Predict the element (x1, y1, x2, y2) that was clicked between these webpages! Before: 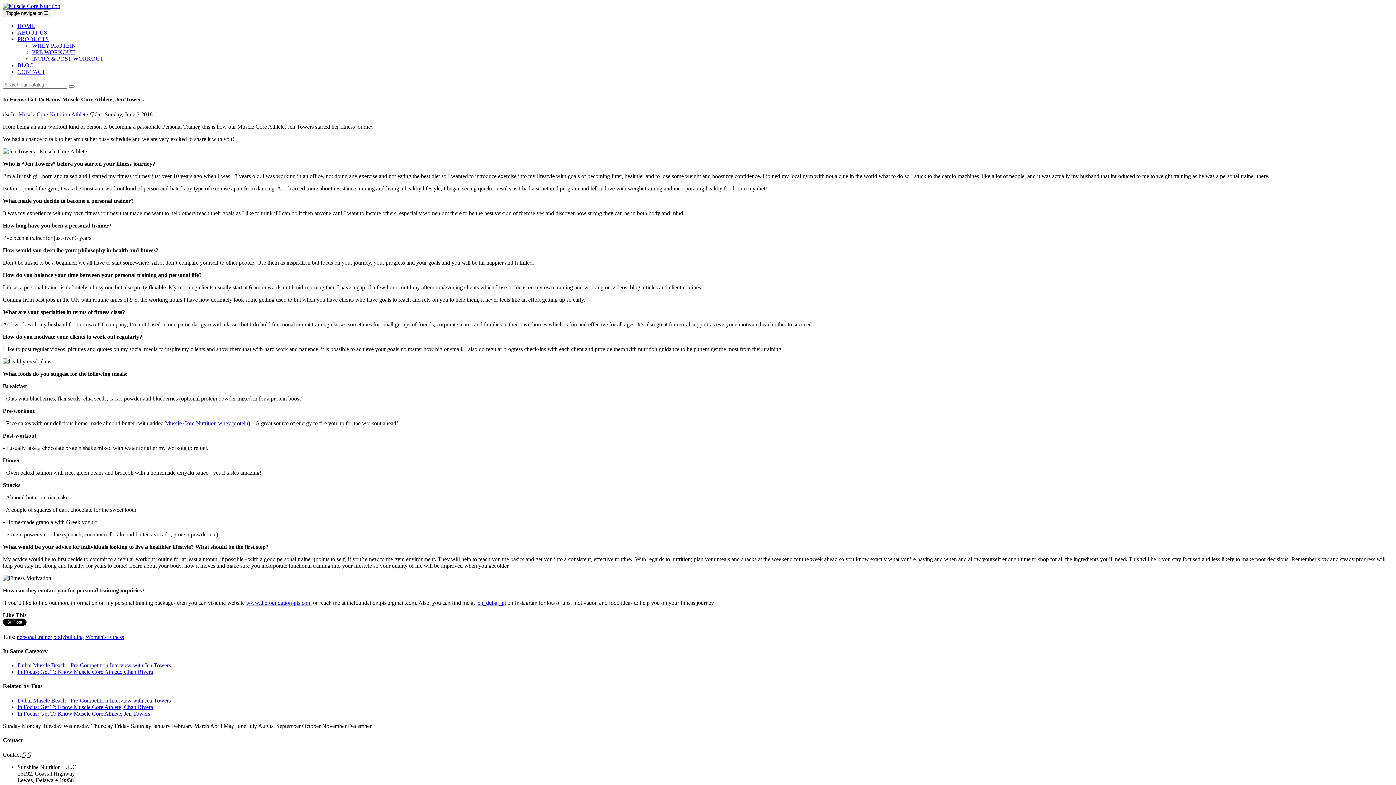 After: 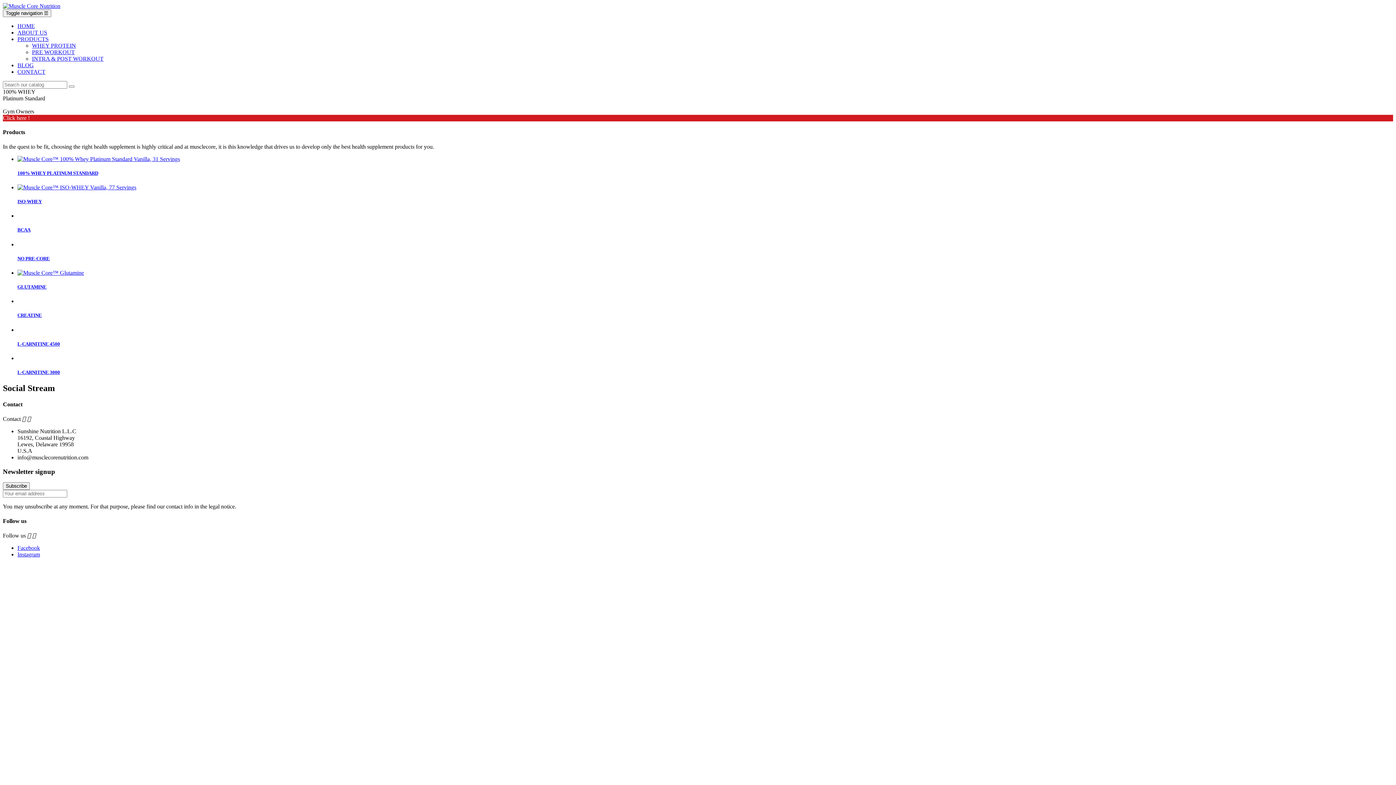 Action: bbox: (2, 2, 60, 9)